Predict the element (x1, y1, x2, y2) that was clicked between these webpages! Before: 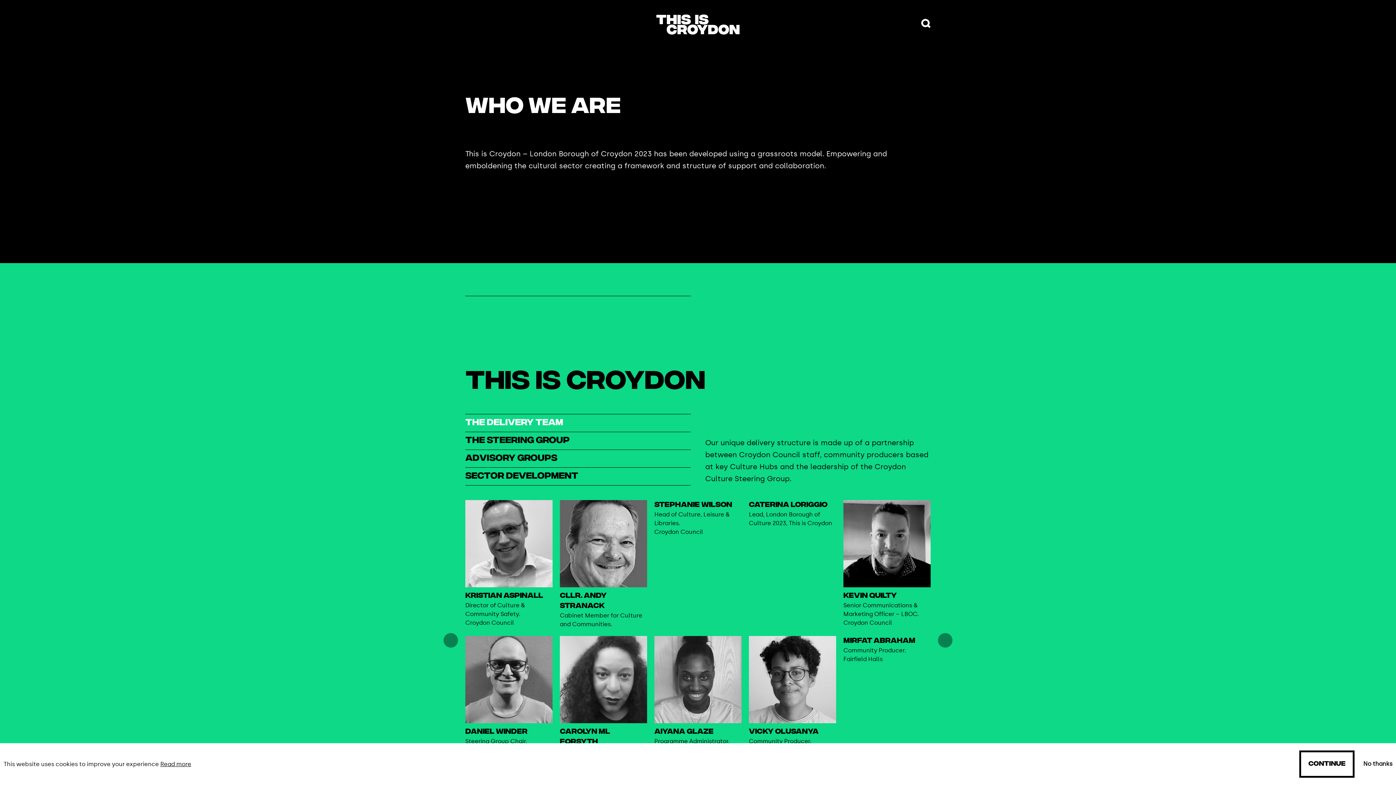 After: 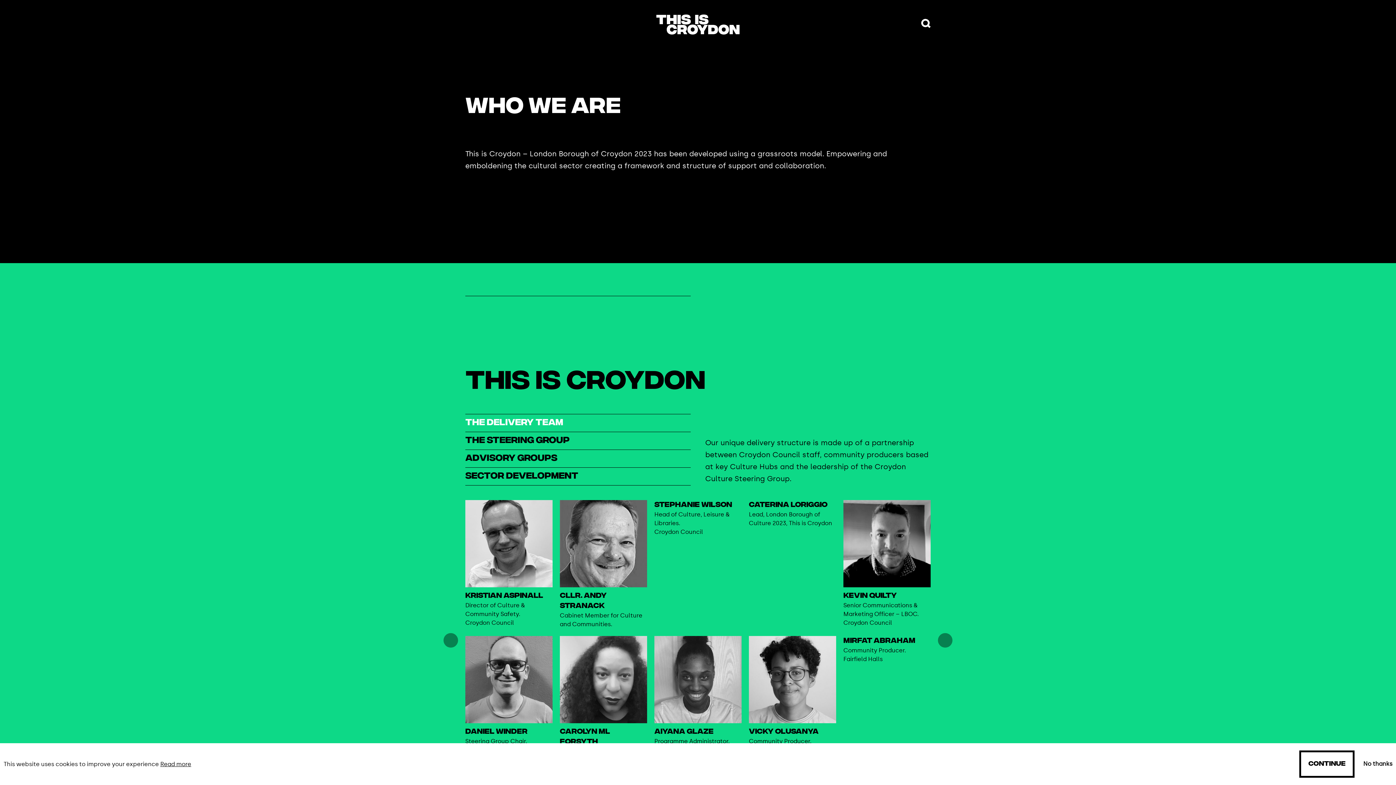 Action: bbox: (560, 636, 647, 765) label: Carolyn ML Forsyth

Steering Group Vice Chair.
Talawa Theatre Company